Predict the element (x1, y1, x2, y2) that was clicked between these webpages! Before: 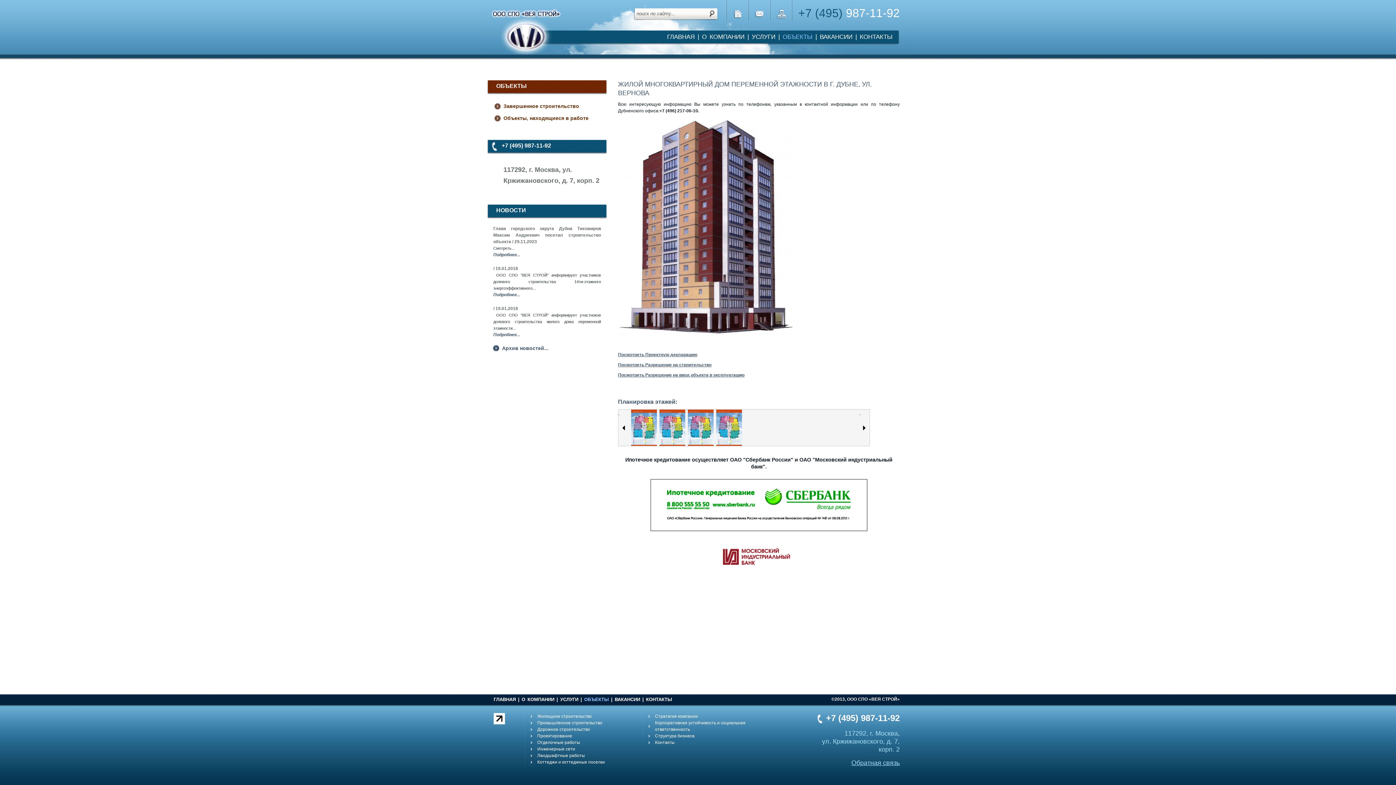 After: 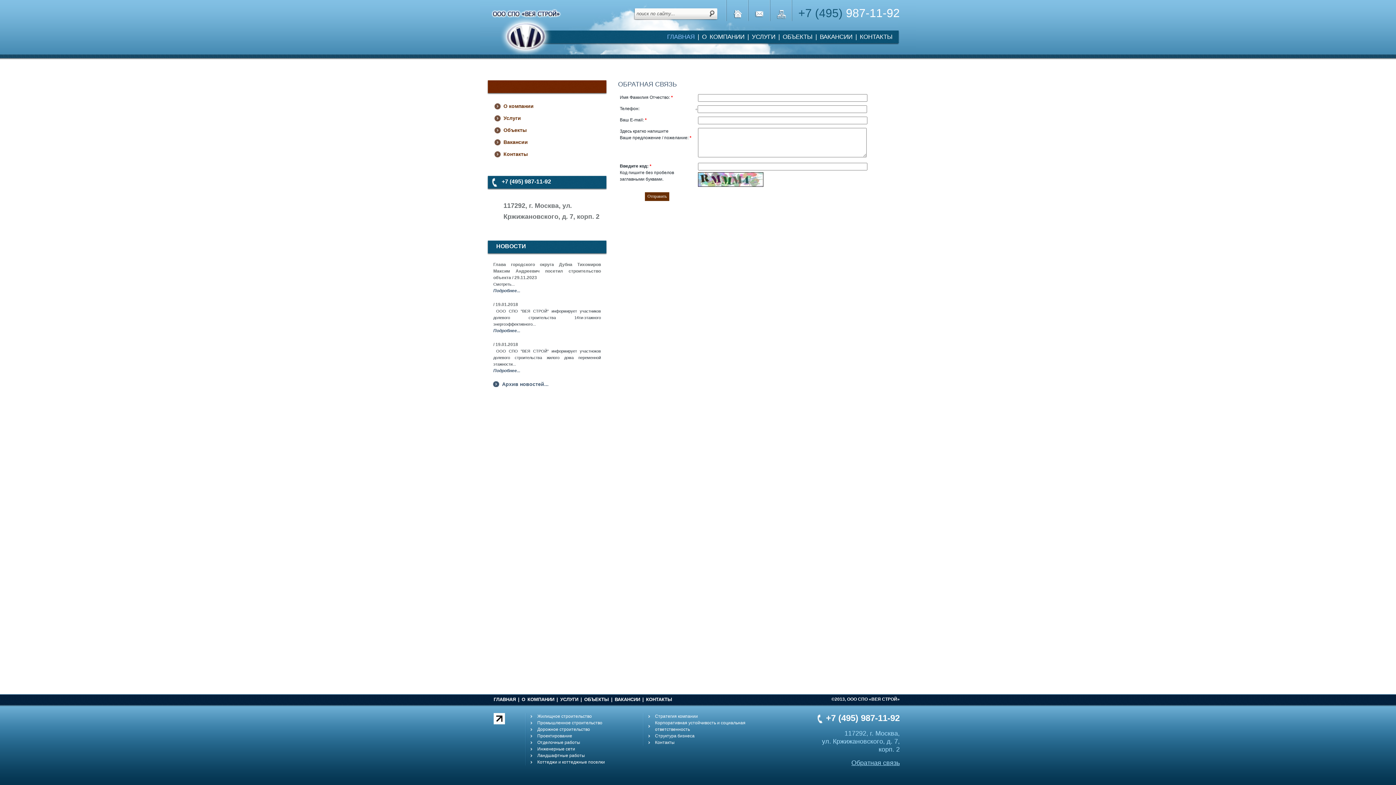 Action: bbox: (851, 759, 900, 766) label: Обратная связь